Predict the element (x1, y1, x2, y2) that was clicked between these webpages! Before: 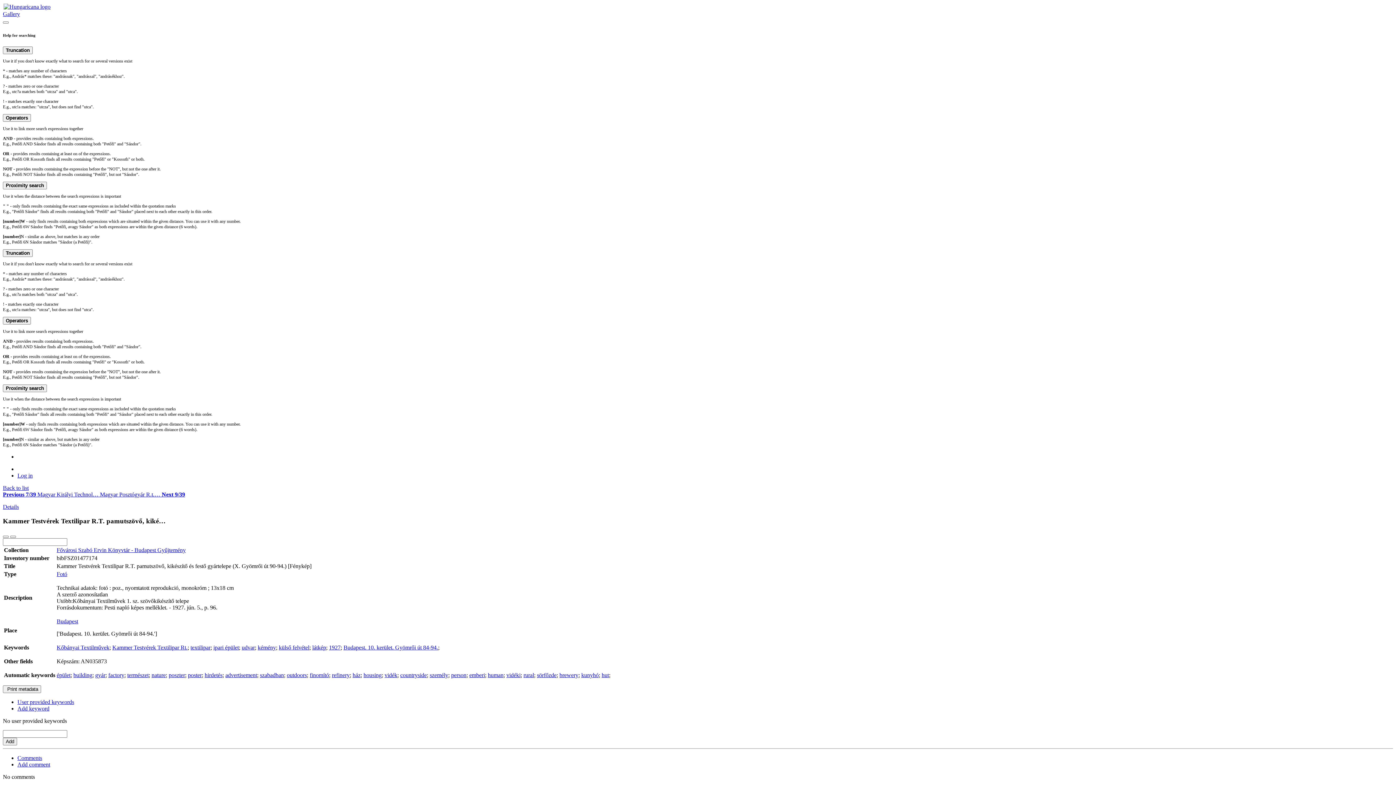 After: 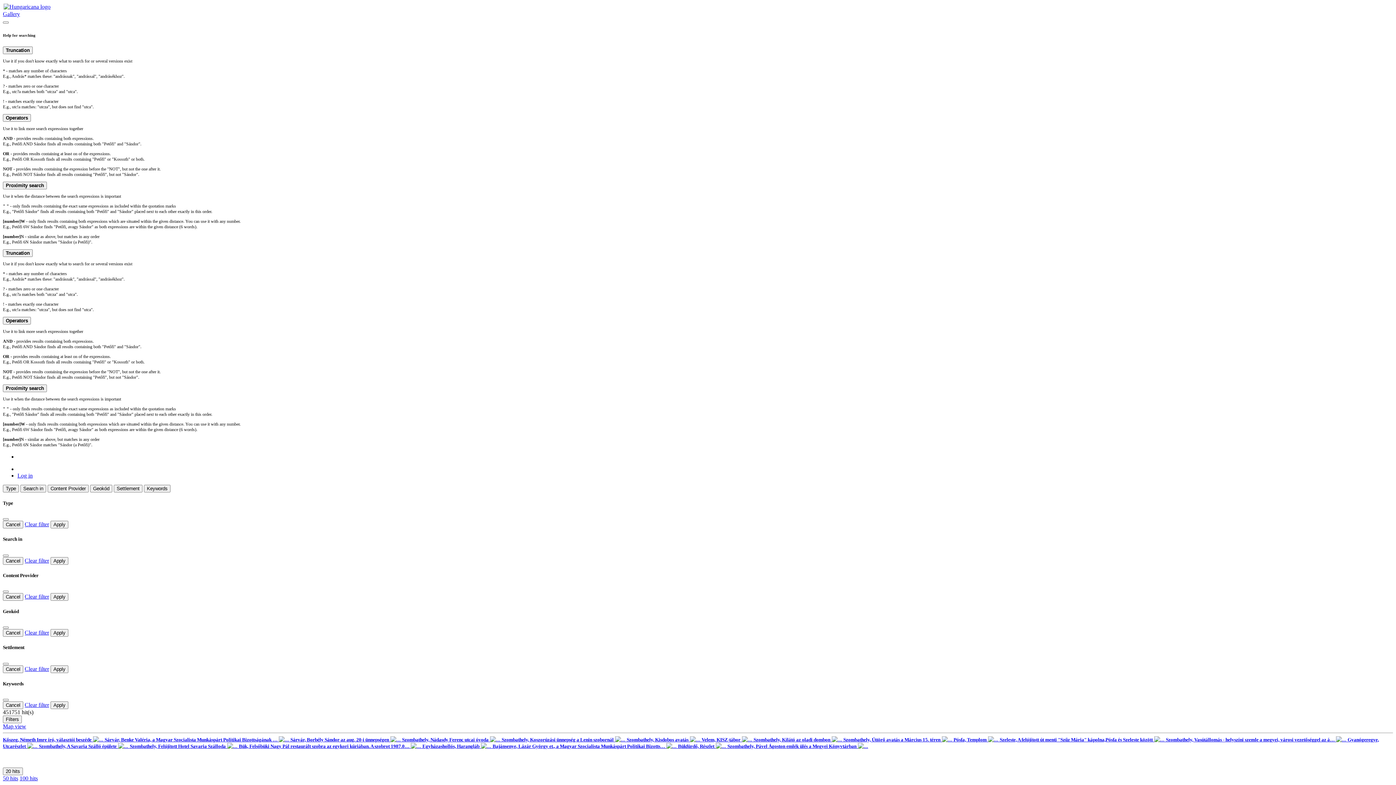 Action: bbox: (451, 672, 466, 678) label: person